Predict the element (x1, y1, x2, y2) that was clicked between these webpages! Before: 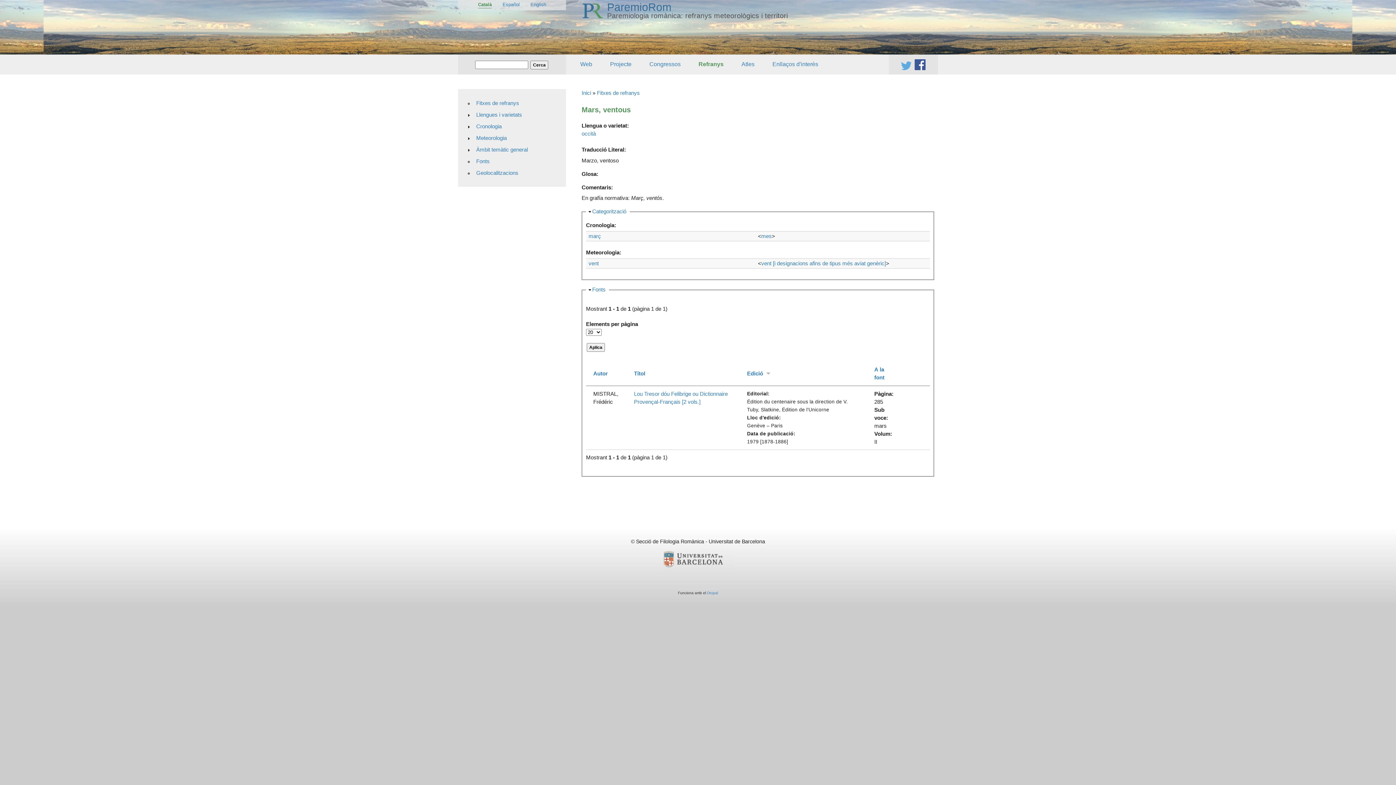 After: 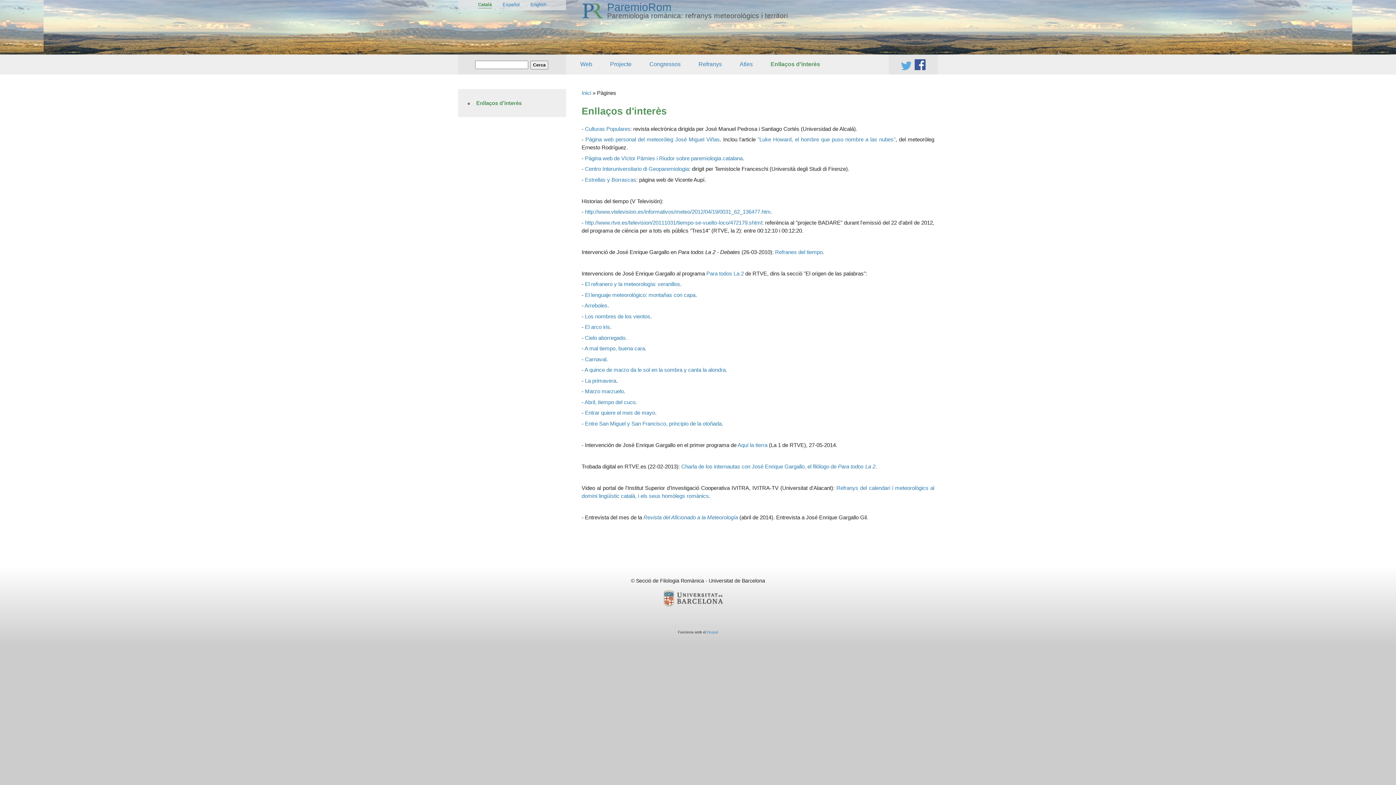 Action: label: Enllaços d'interès bbox: (769, 58, 822, 70)